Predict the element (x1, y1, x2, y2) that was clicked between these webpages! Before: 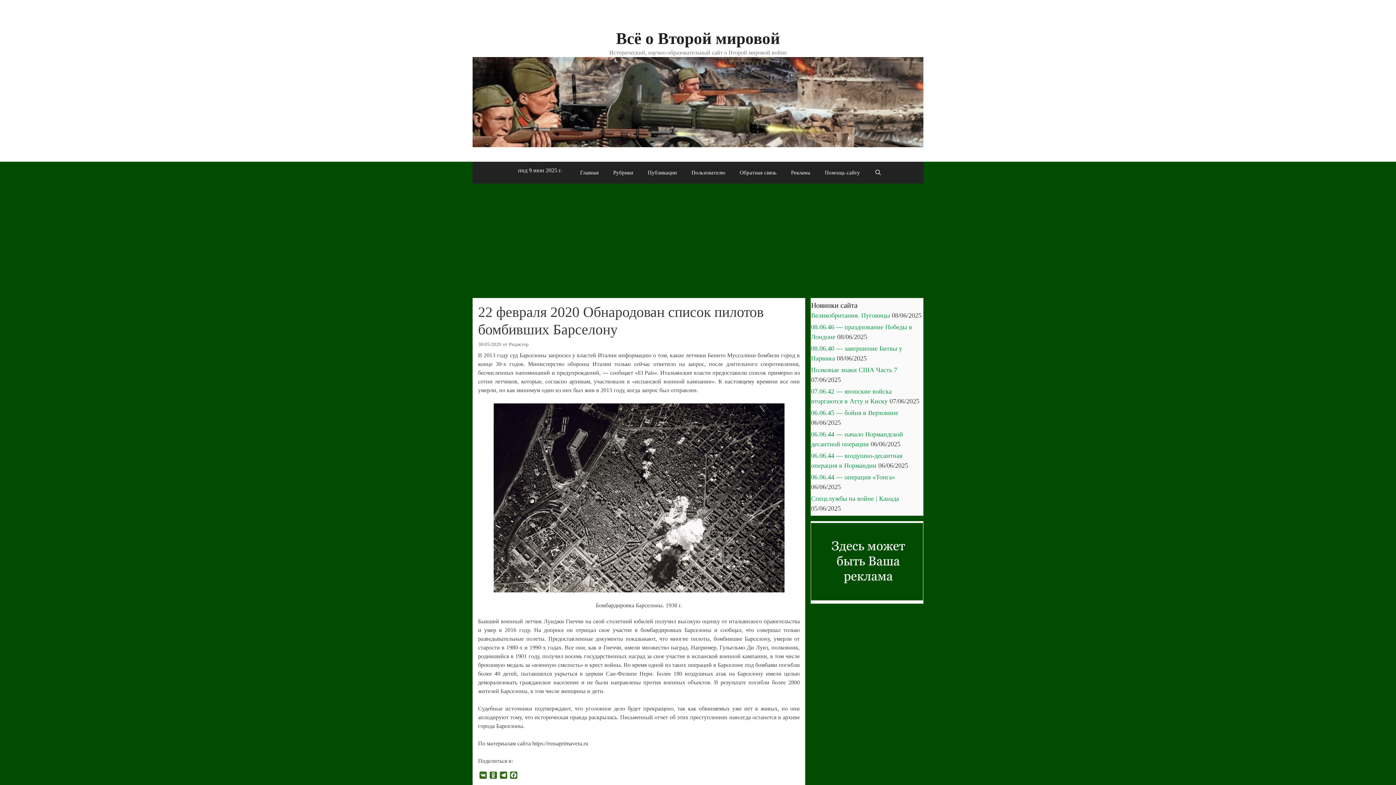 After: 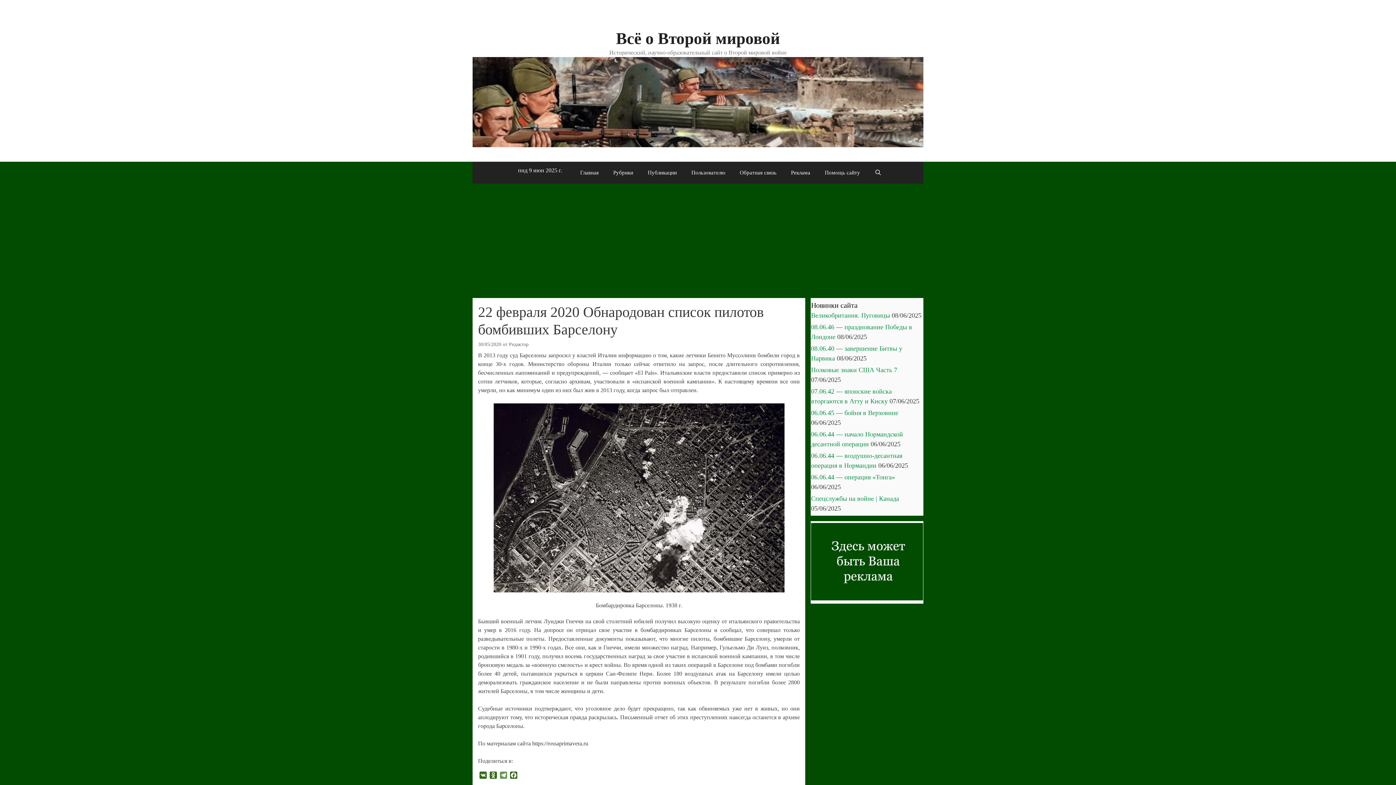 Action: bbox: (498, 771, 508, 780) label: Telegram